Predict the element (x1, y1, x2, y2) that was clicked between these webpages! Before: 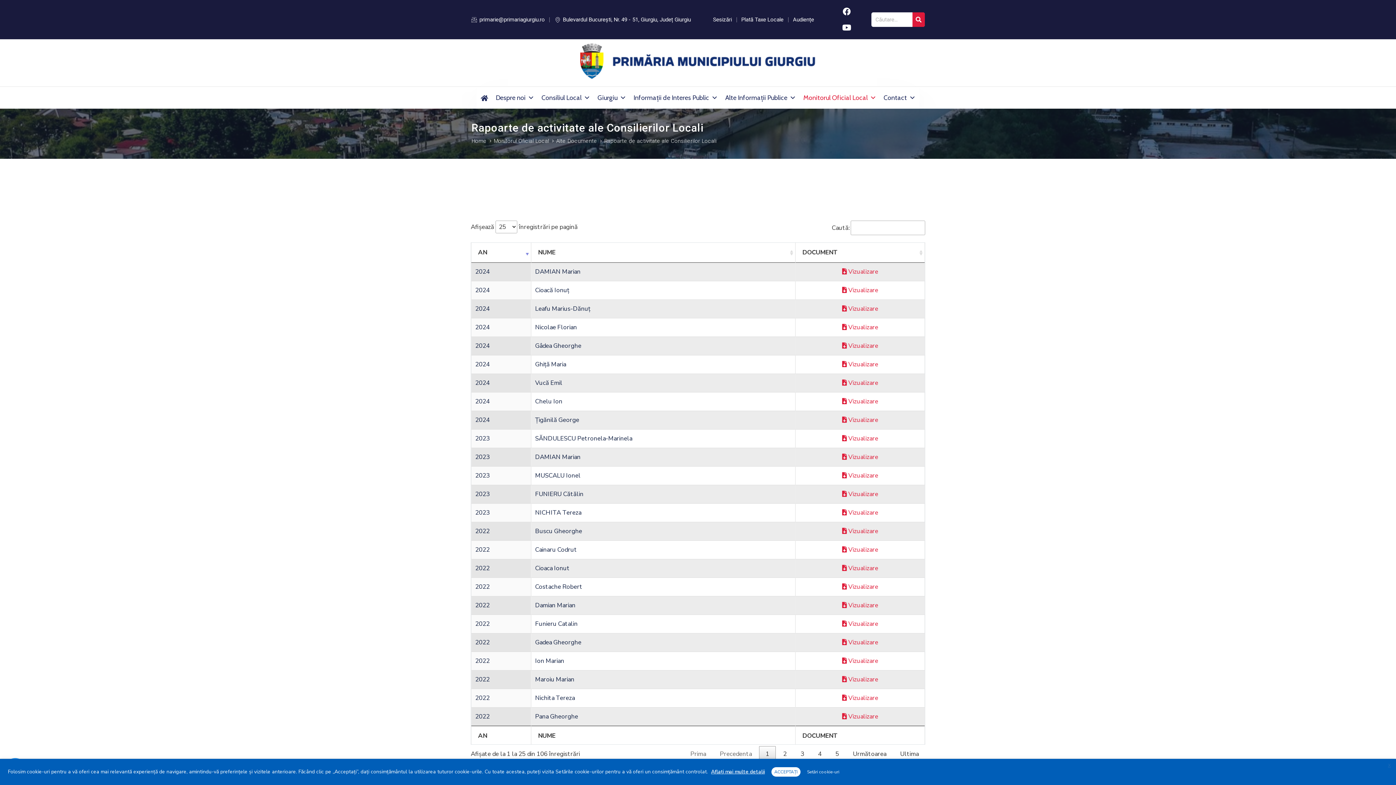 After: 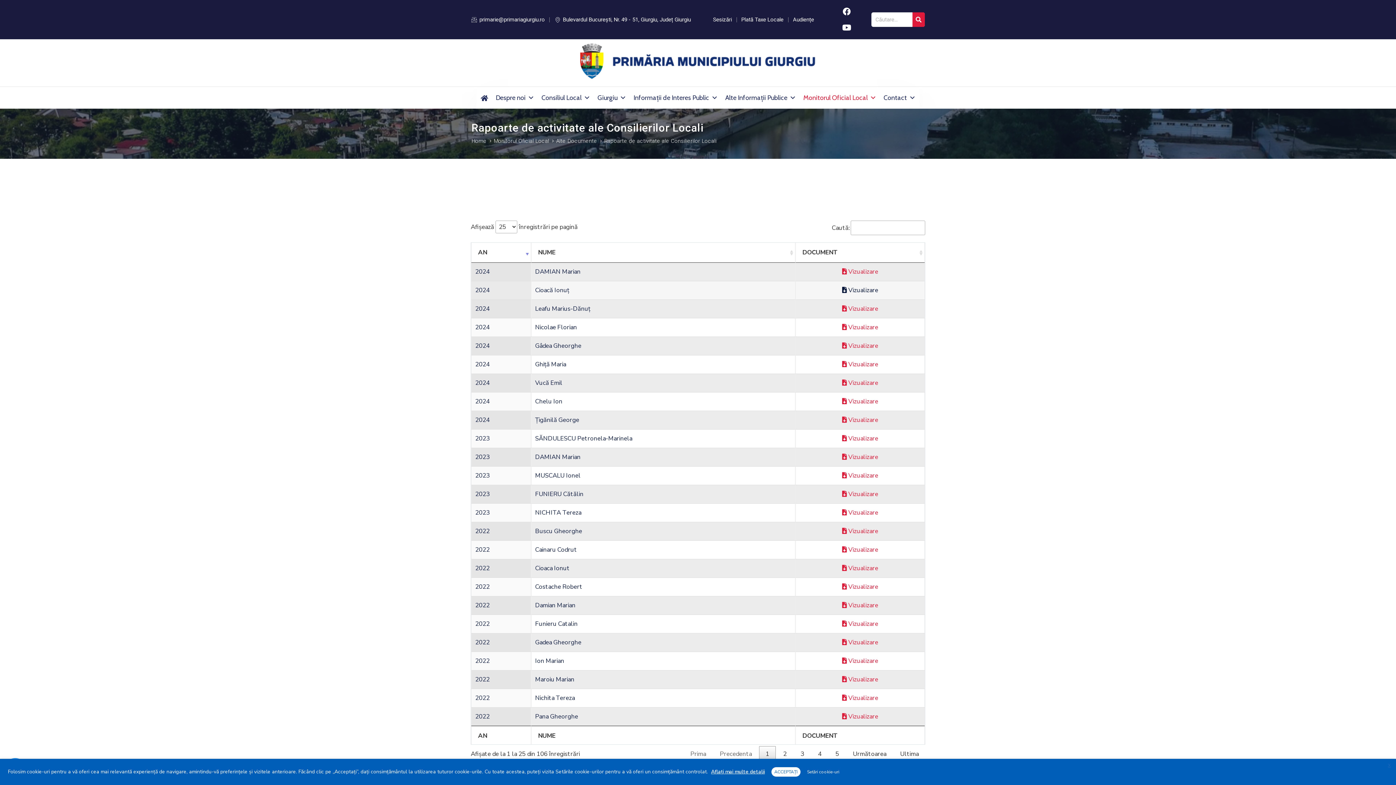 Action: bbox: (842, 286, 878, 294) label:  Vizualizare